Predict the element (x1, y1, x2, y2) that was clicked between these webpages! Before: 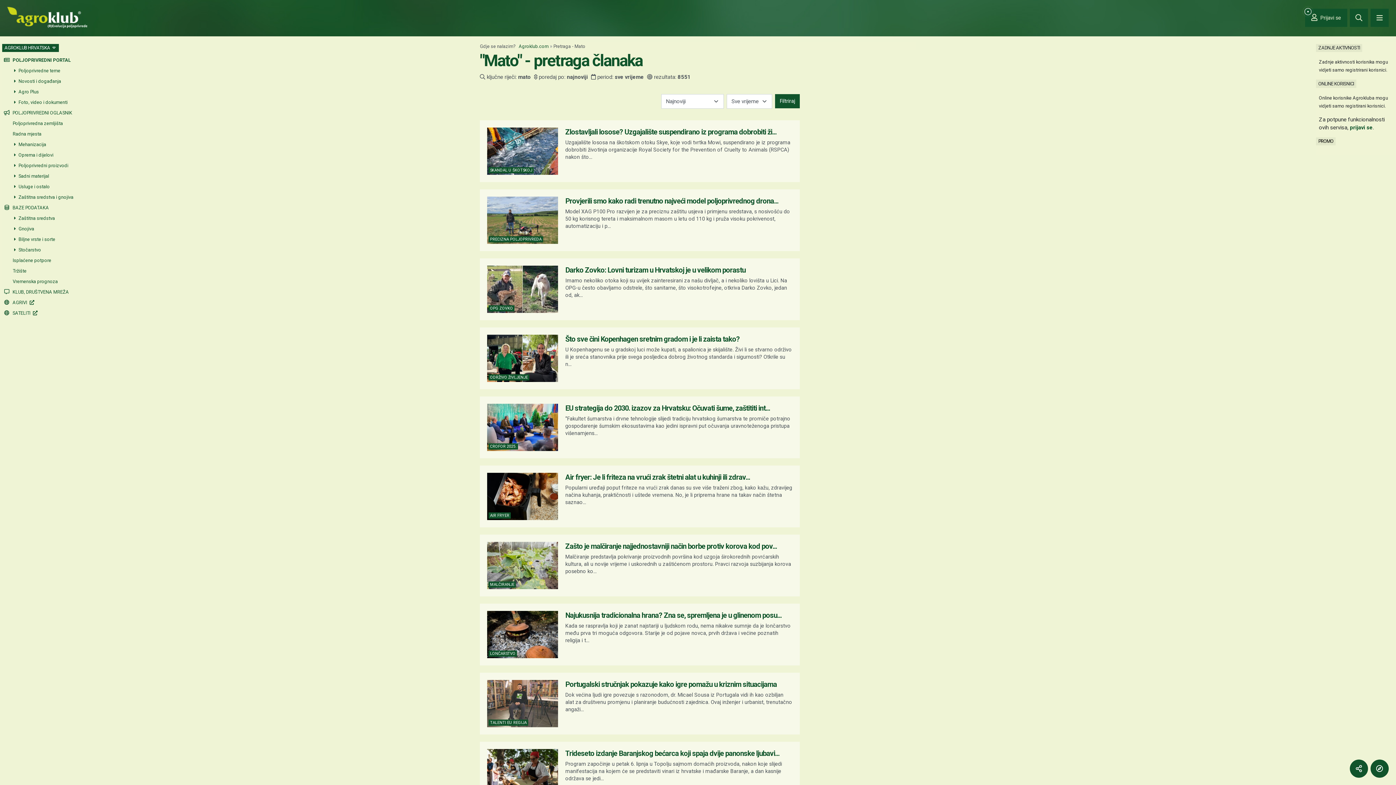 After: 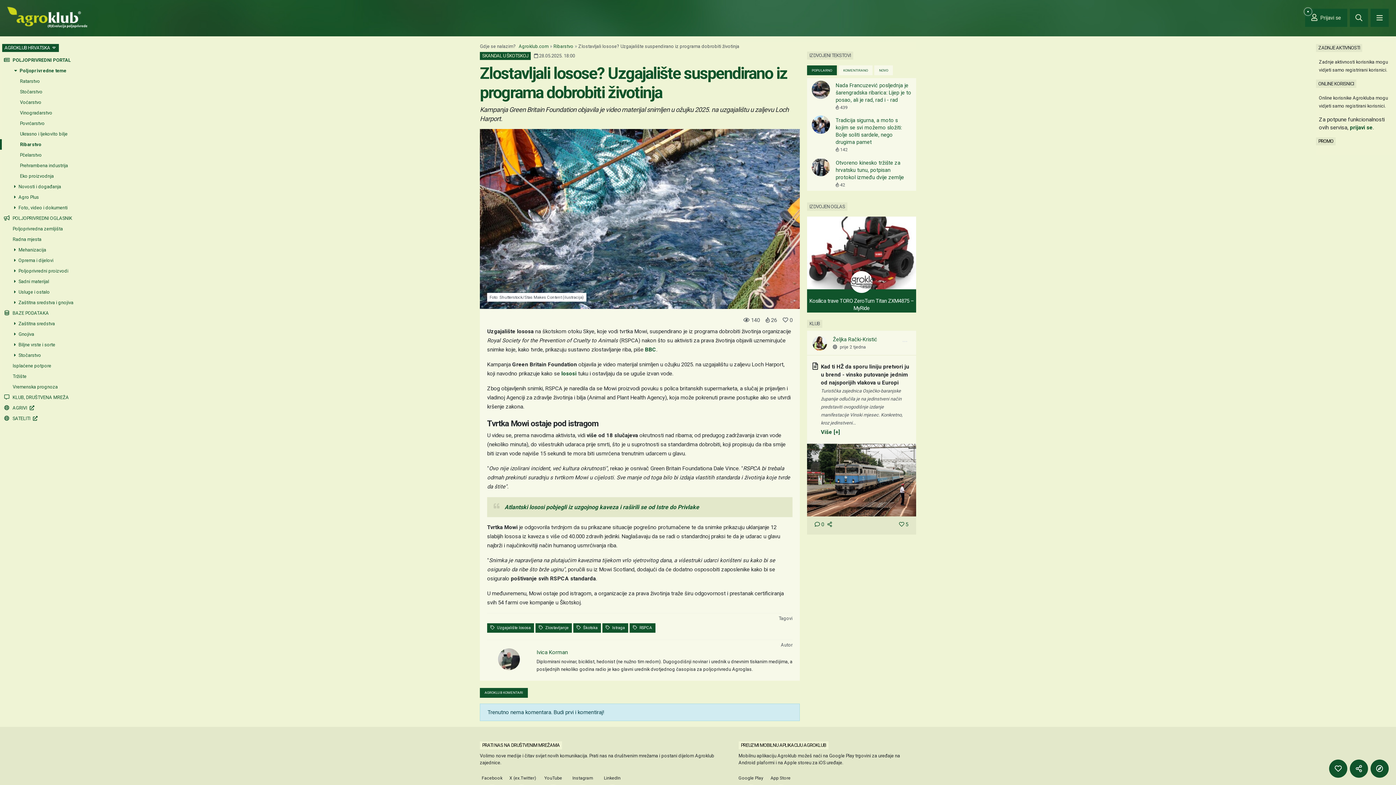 Action: label: SKANDAL U ŠKOTSKOJ
Zlostavljali losose? Uzgajalište suspendirano iz programa dobrobiti ži...
Uzgajalište lososa na škotskom otoku Skye, koje vodi tvrtka Mowi, suspendirano je iz programa dobrobiti životinja organizacije Royal Society for the Prevention of Cruelty to Animals (RSPCA) nakon što... bbox: (480, 120, 800, 182)